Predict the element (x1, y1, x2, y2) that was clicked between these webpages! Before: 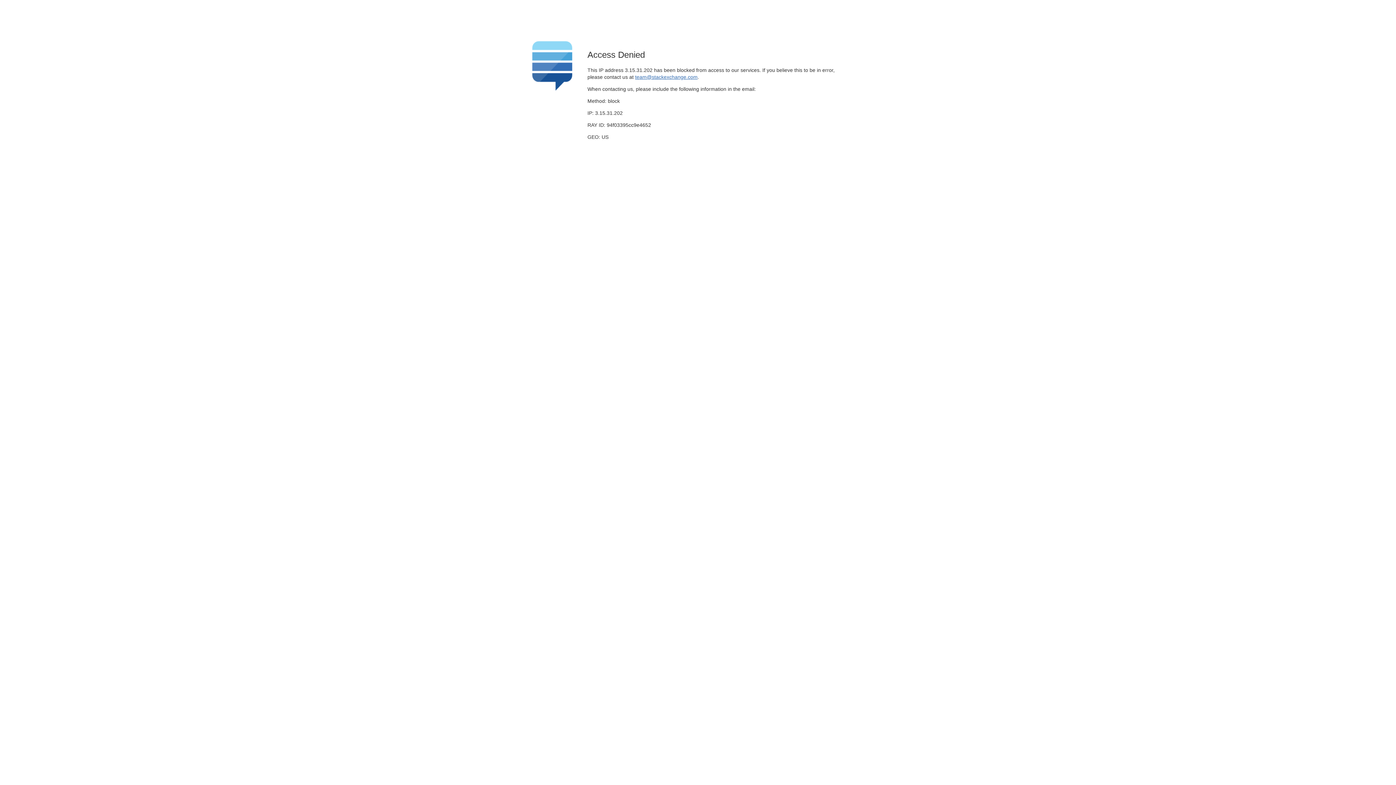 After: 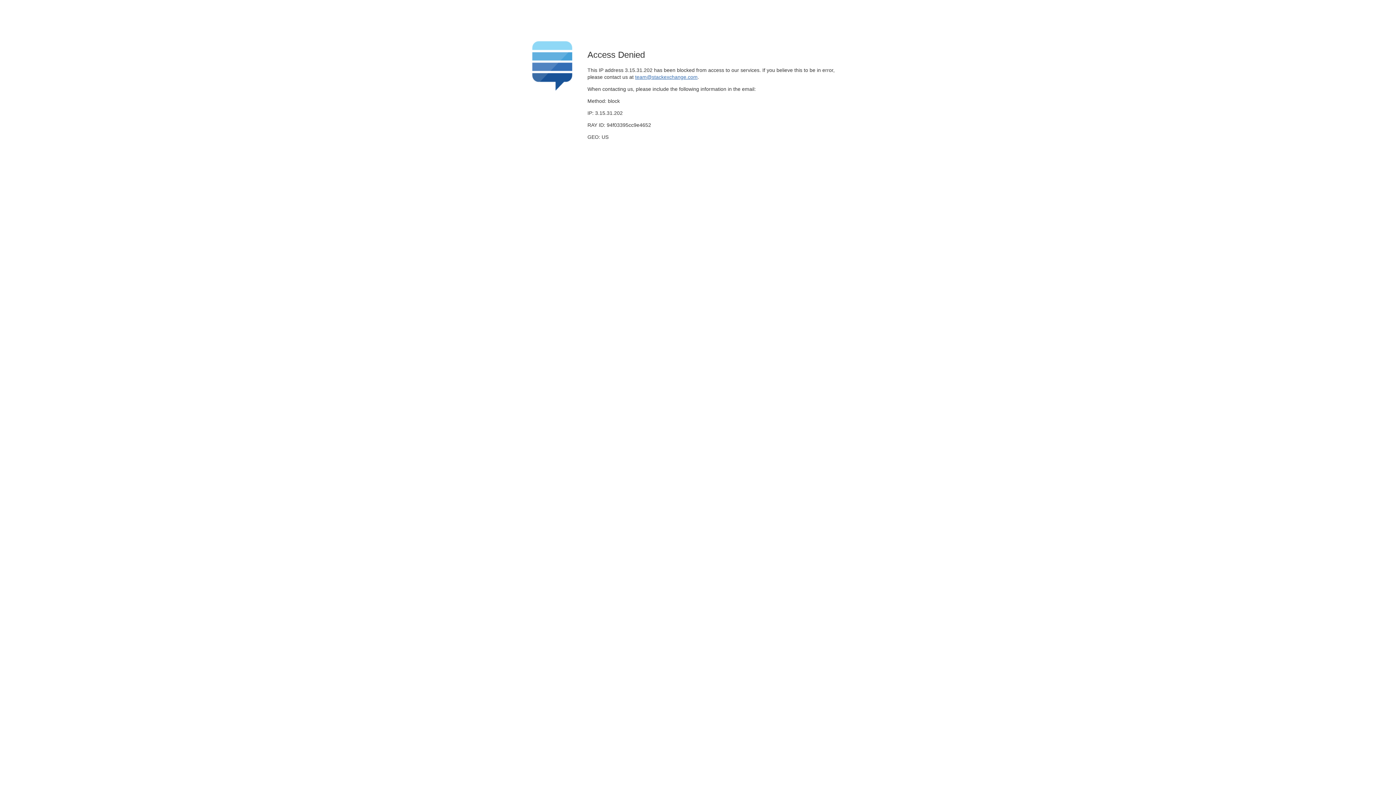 Action: bbox: (635, 74, 697, 79) label: team@stackexchange.com